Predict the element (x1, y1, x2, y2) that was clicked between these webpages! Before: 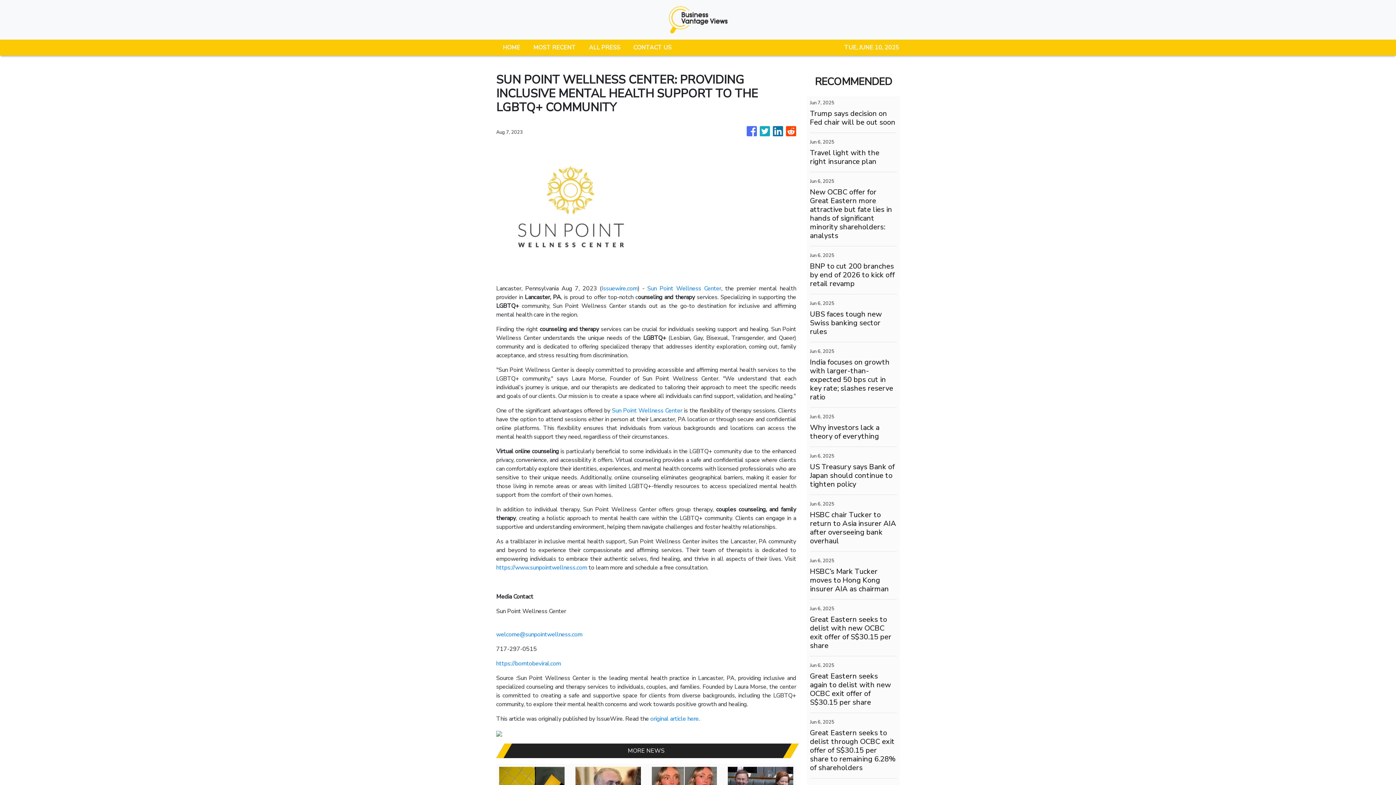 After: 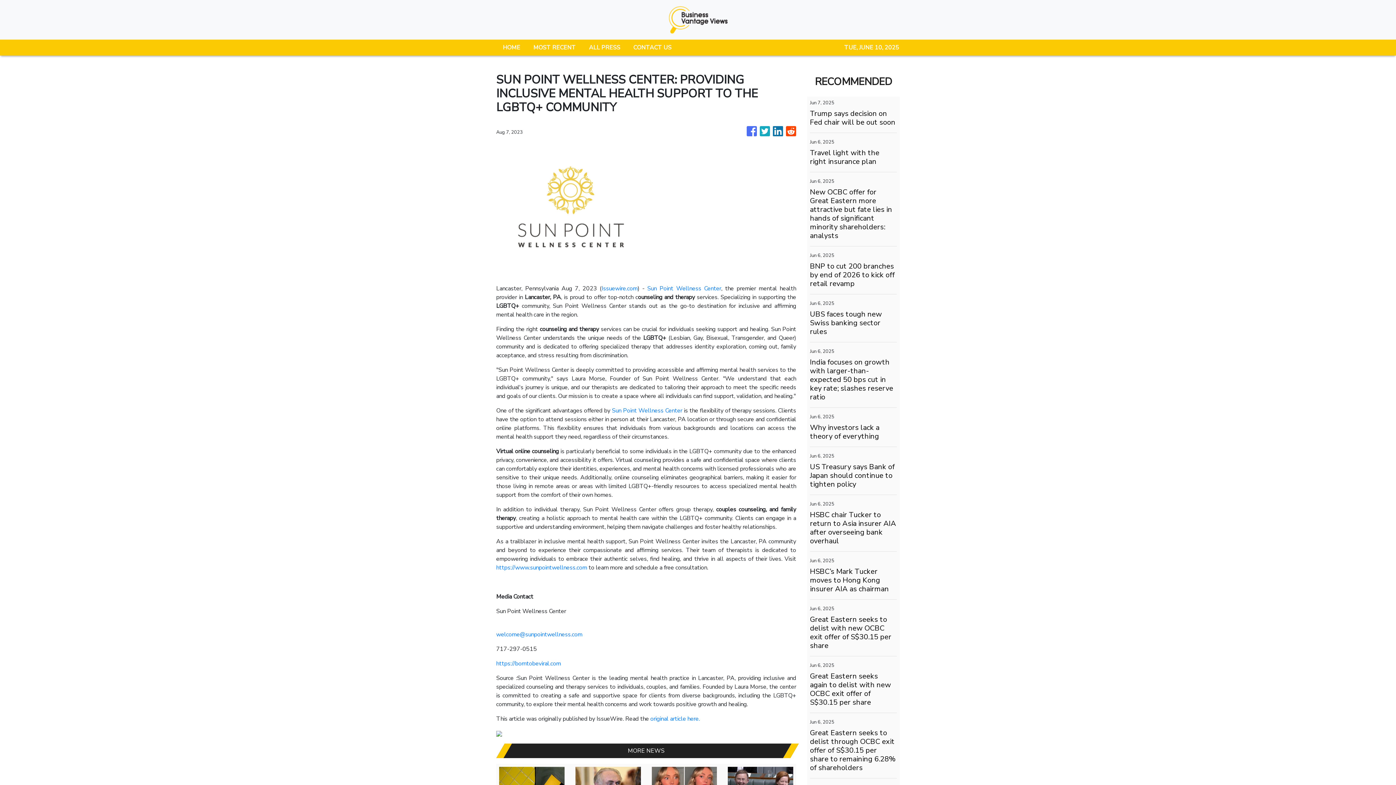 Action: bbox: (760, 123, 770, 140)